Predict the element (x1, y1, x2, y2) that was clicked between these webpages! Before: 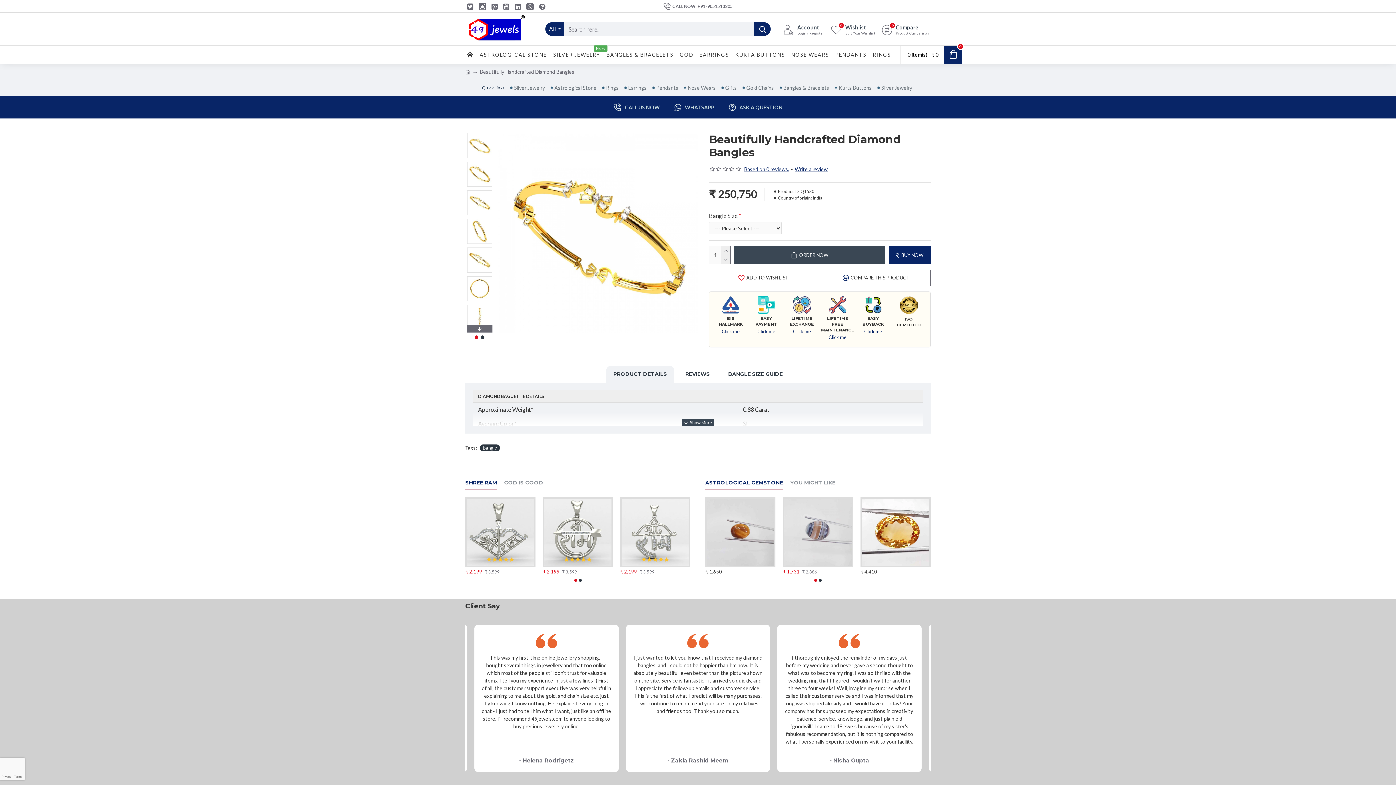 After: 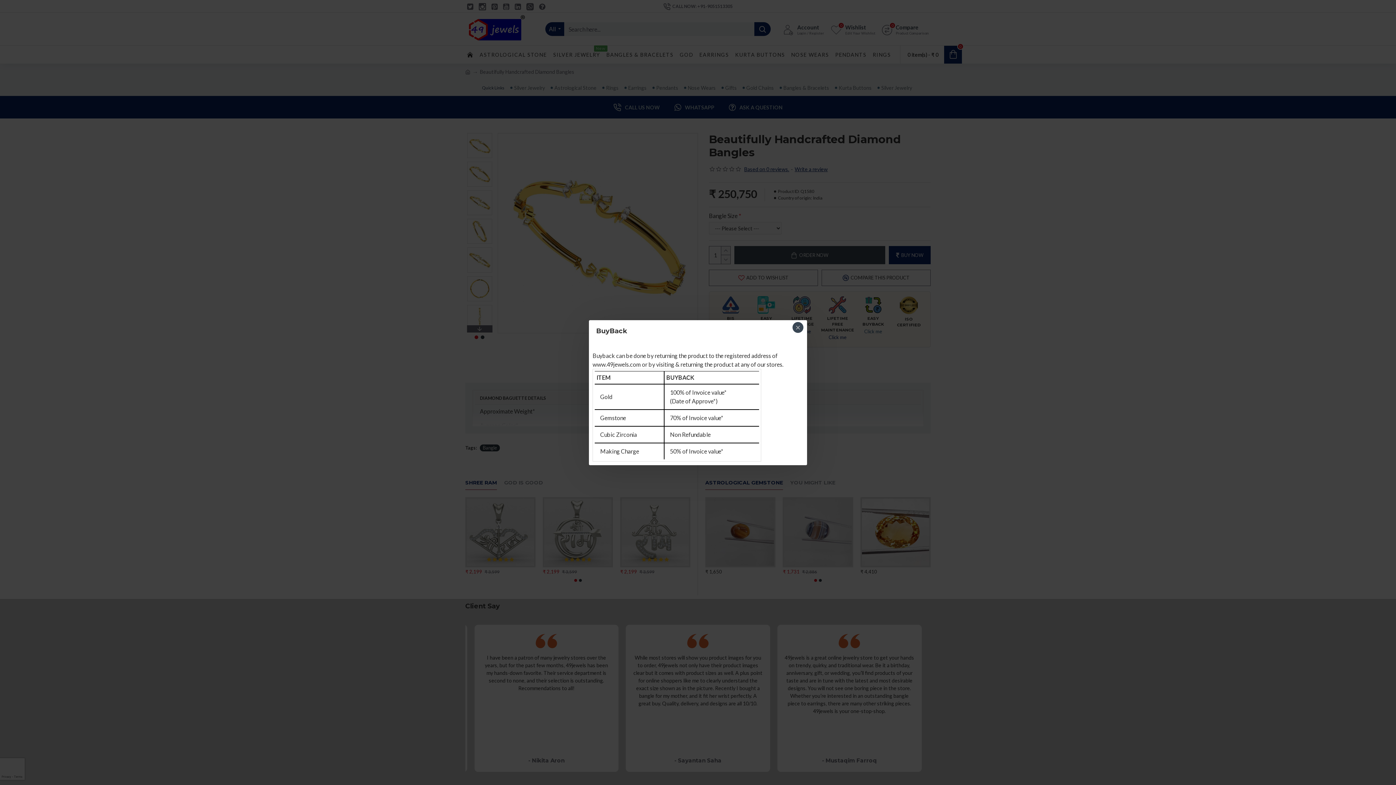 Action: label: EASY BUYBACK
Click me bbox: (855, 295, 891, 343)